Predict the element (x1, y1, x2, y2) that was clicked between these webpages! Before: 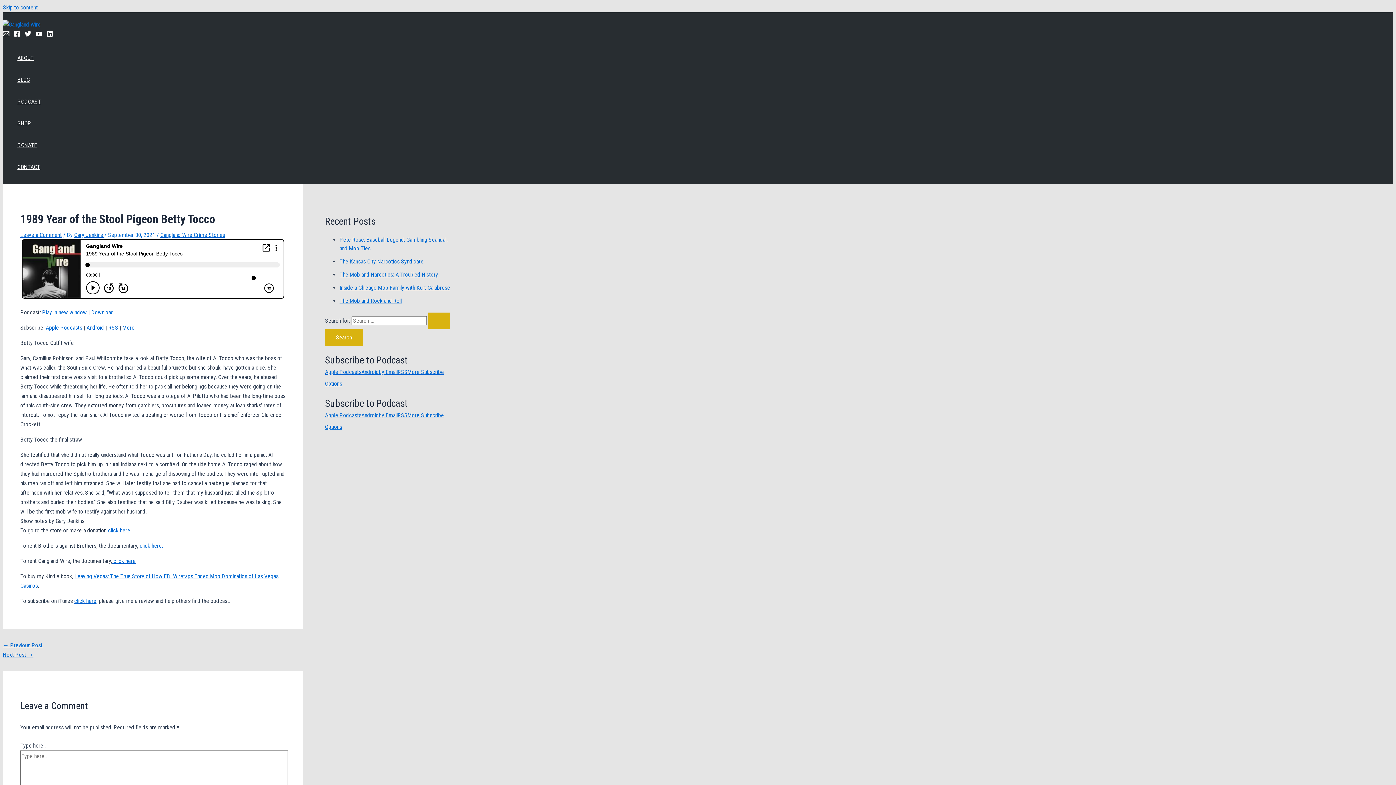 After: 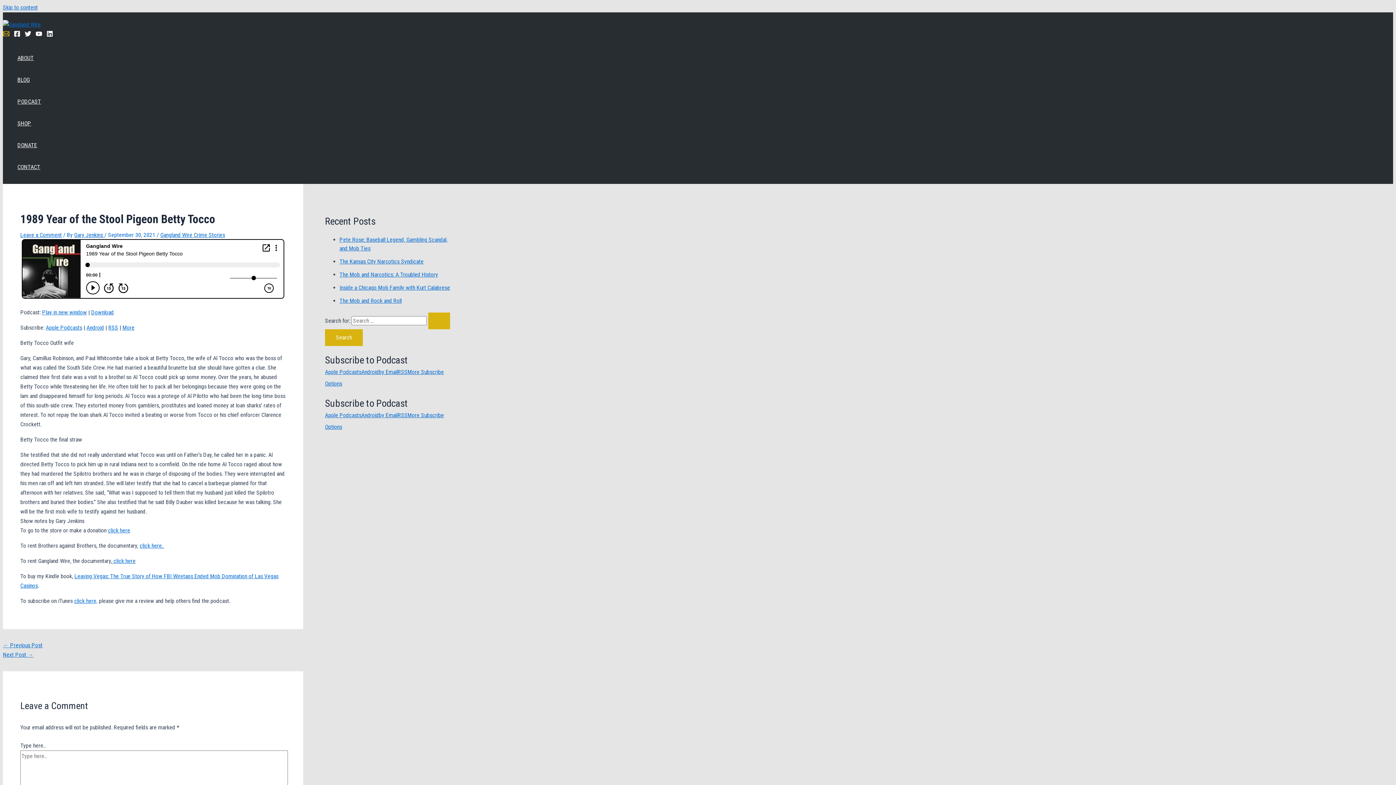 Action: bbox: (2, 31, 9, 38) label: Email 1